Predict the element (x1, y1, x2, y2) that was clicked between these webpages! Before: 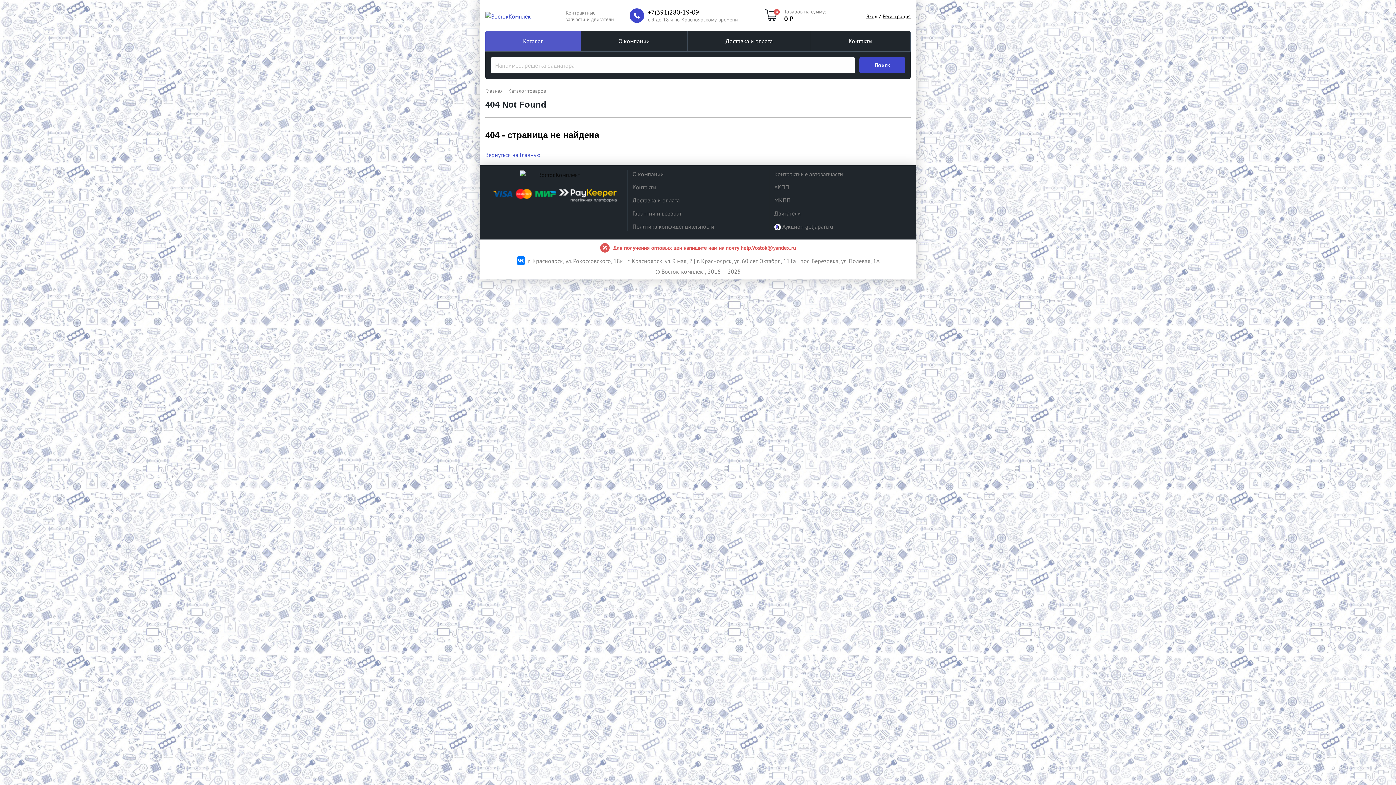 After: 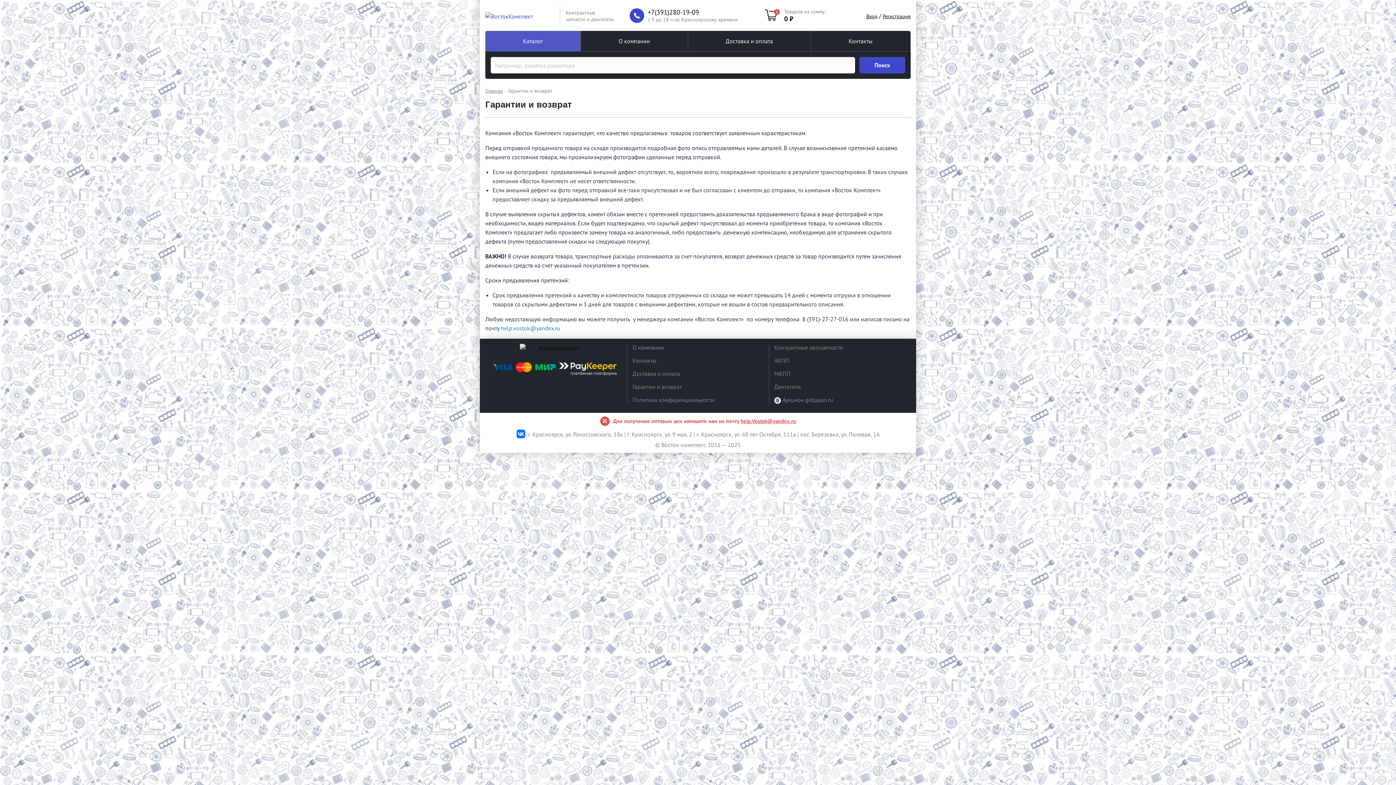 Action: bbox: (632, 209, 681, 217) label: Гарантии и возврат